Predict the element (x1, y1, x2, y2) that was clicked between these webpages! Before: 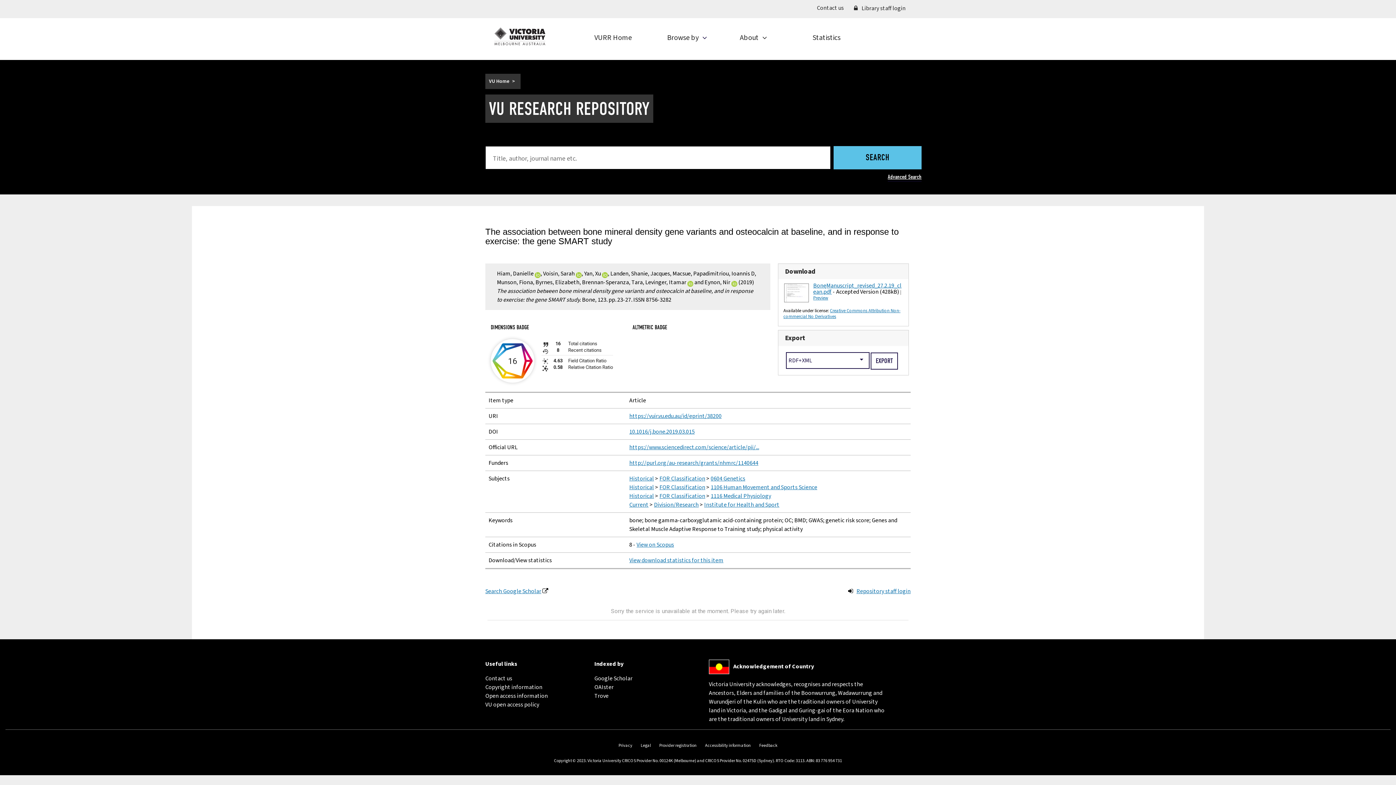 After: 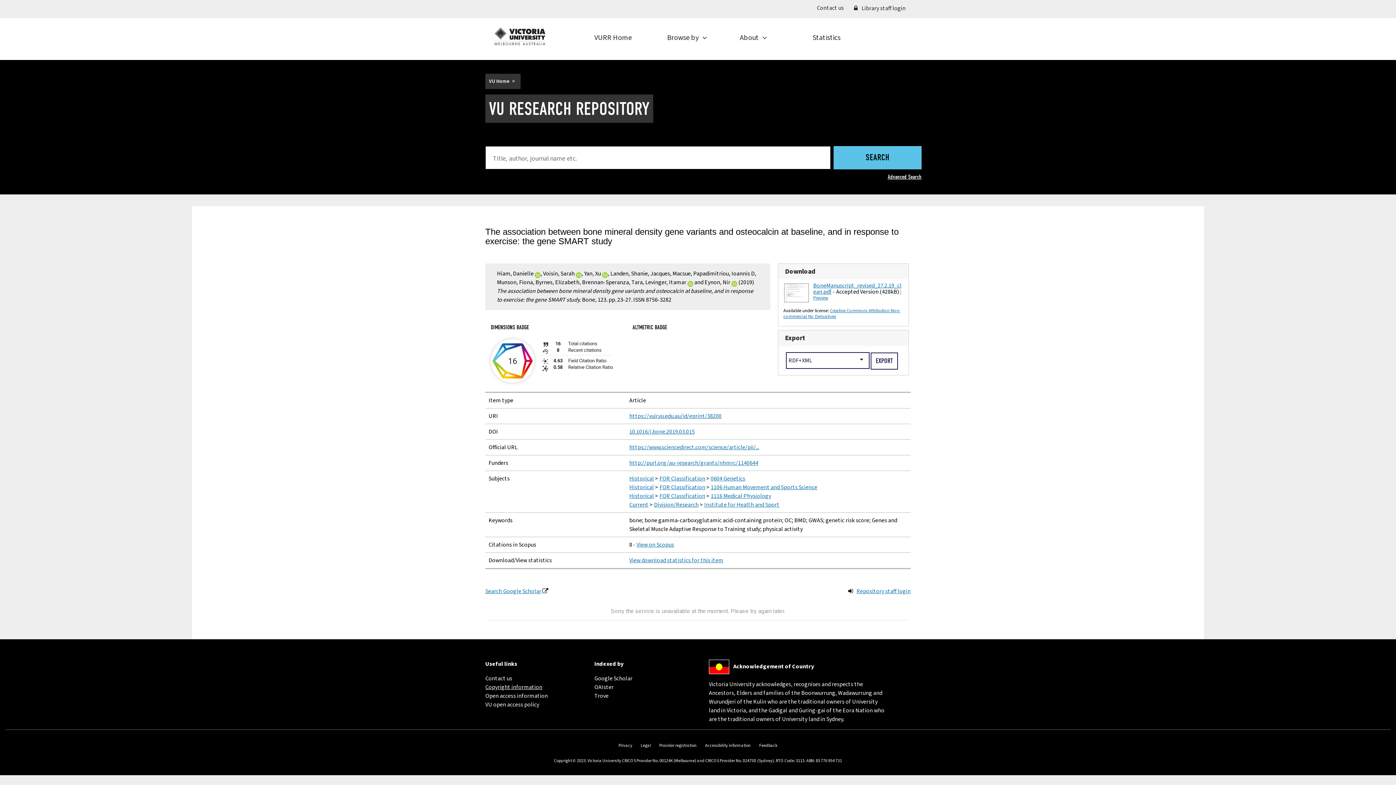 Action: bbox: (485, 683, 542, 691) label: Copyright information
(external link)